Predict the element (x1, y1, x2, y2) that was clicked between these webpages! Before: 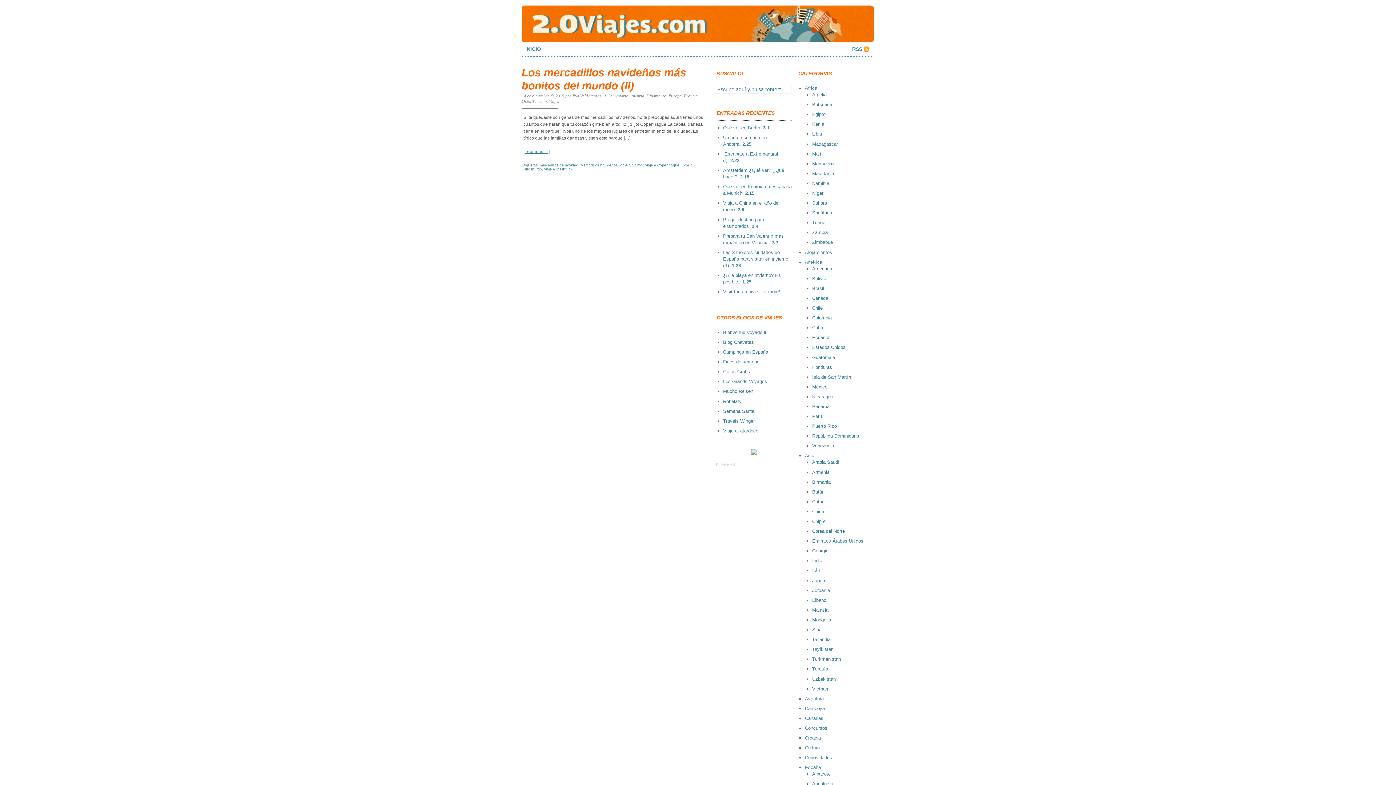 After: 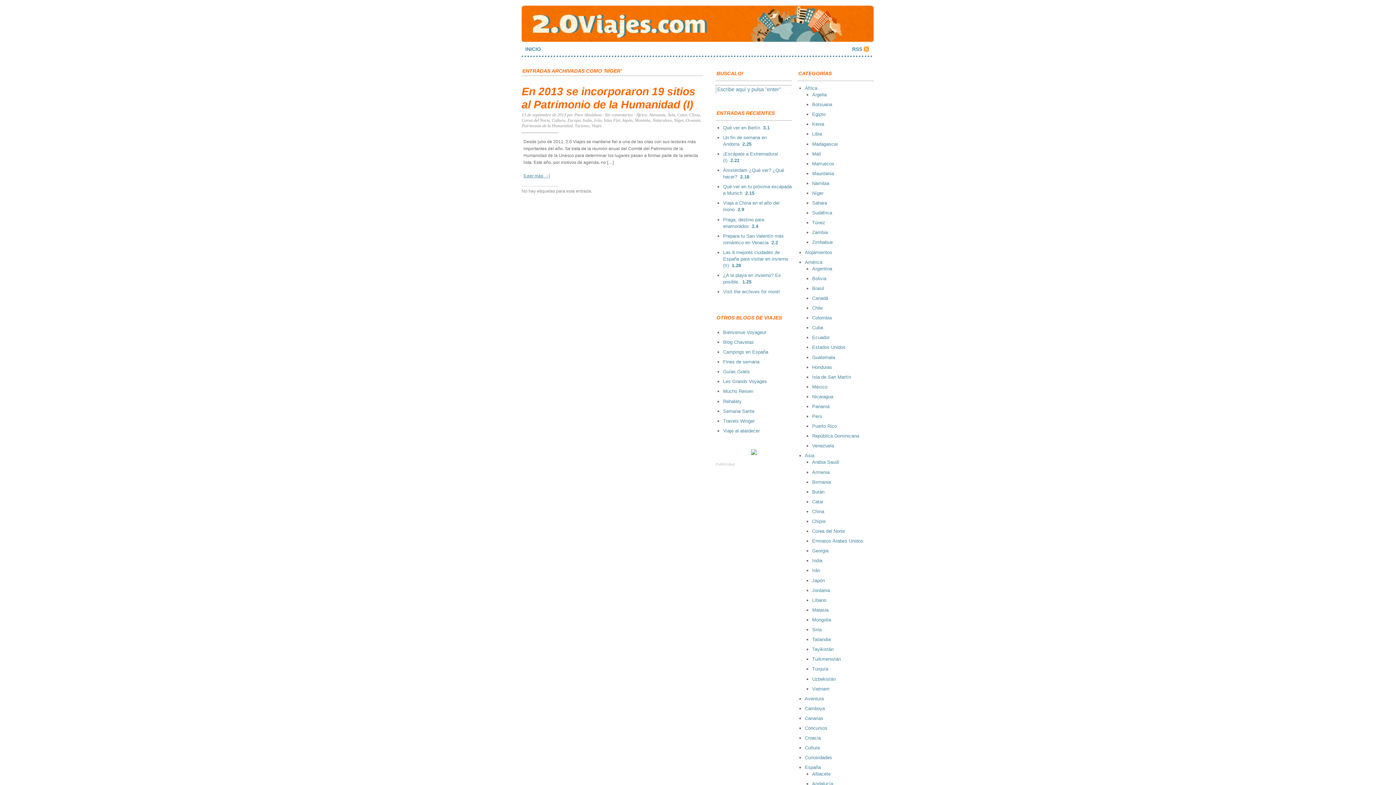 Action: bbox: (812, 190, 823, 196) label: Níger